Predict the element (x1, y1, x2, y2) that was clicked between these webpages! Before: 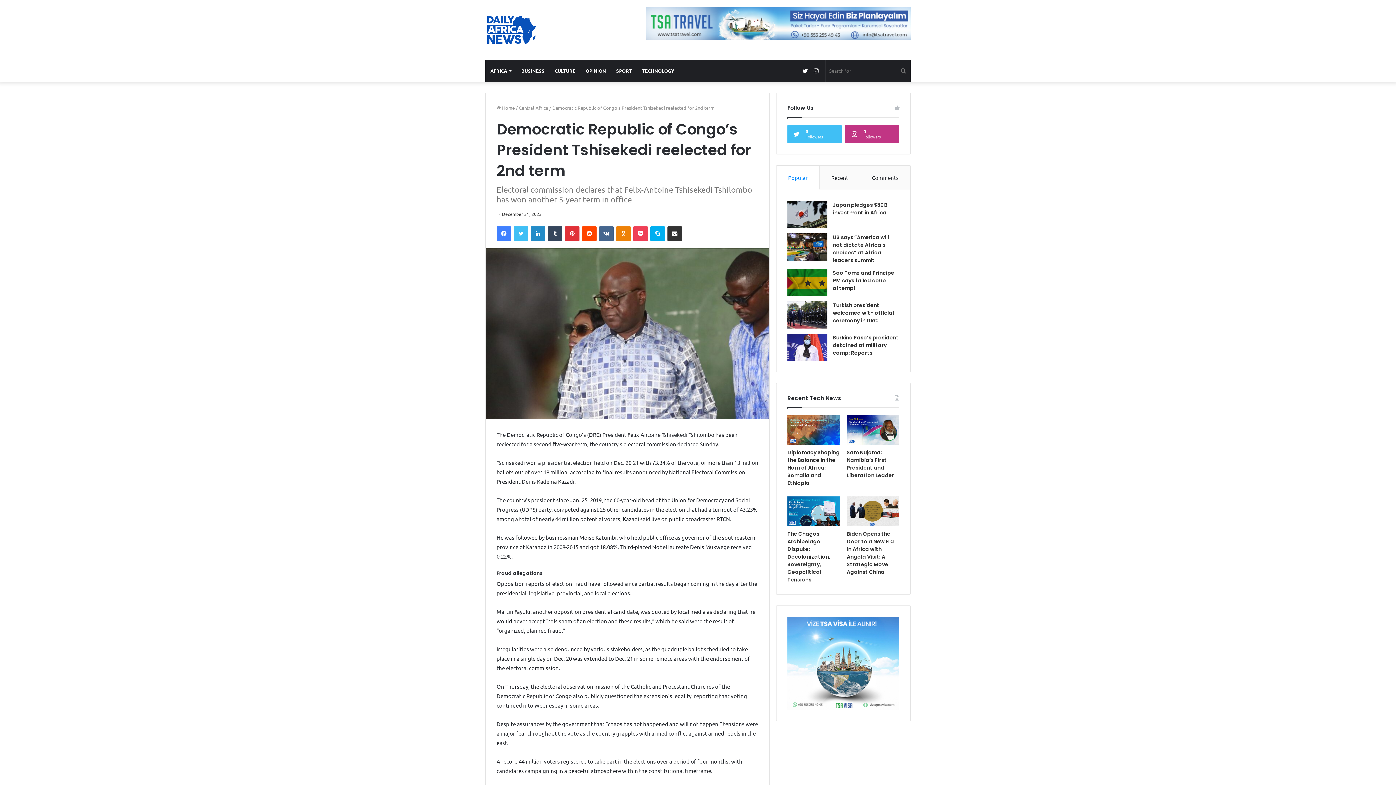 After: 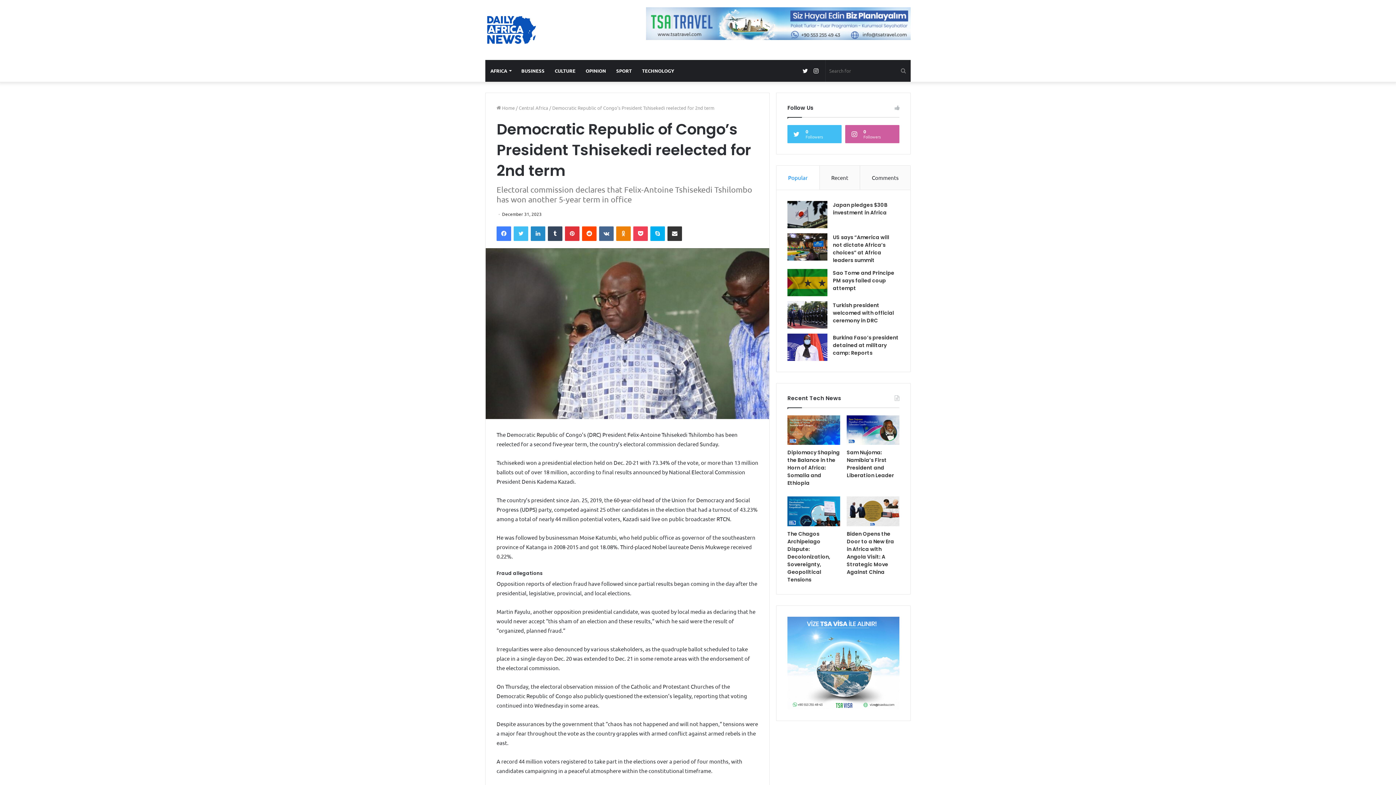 Action: bbox: (845, 125, 899, 143) label: 0
Followers